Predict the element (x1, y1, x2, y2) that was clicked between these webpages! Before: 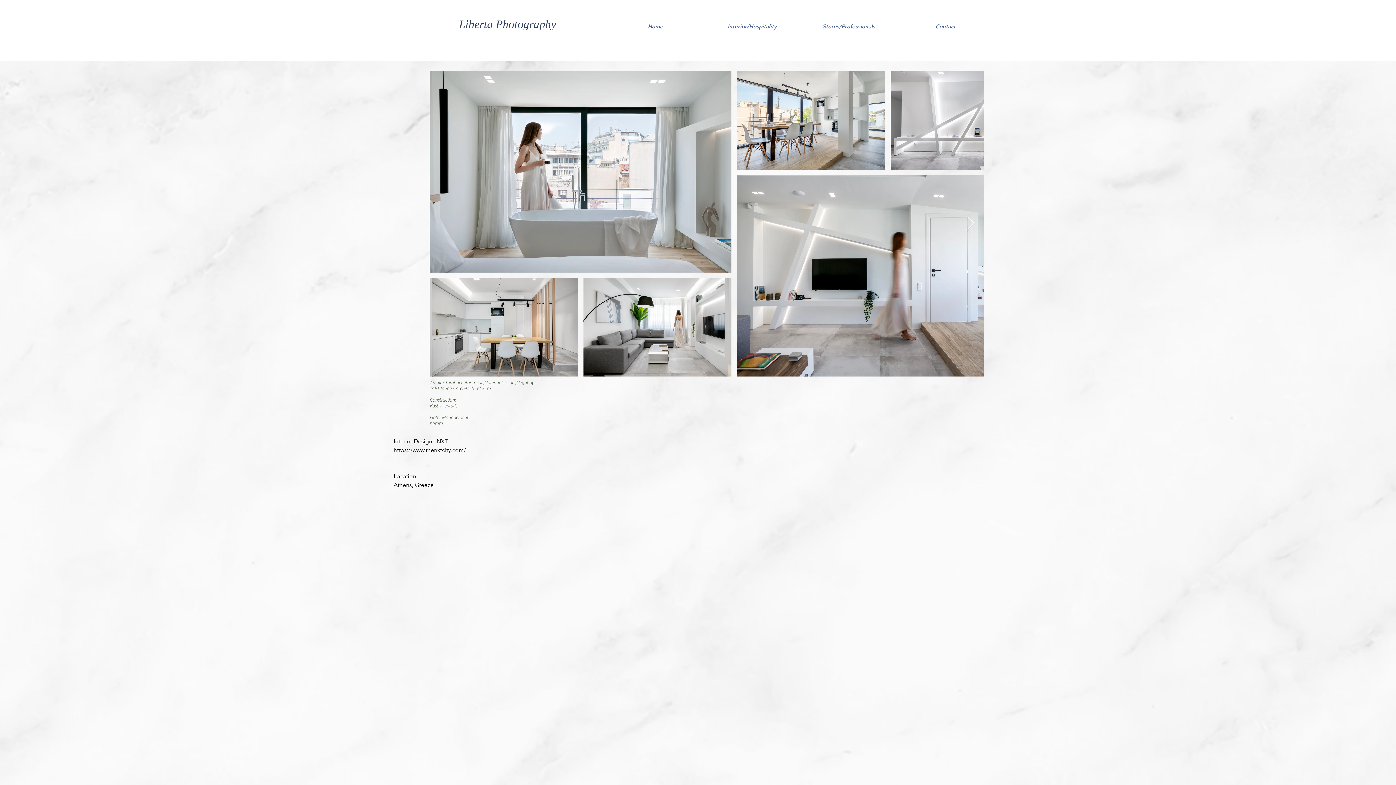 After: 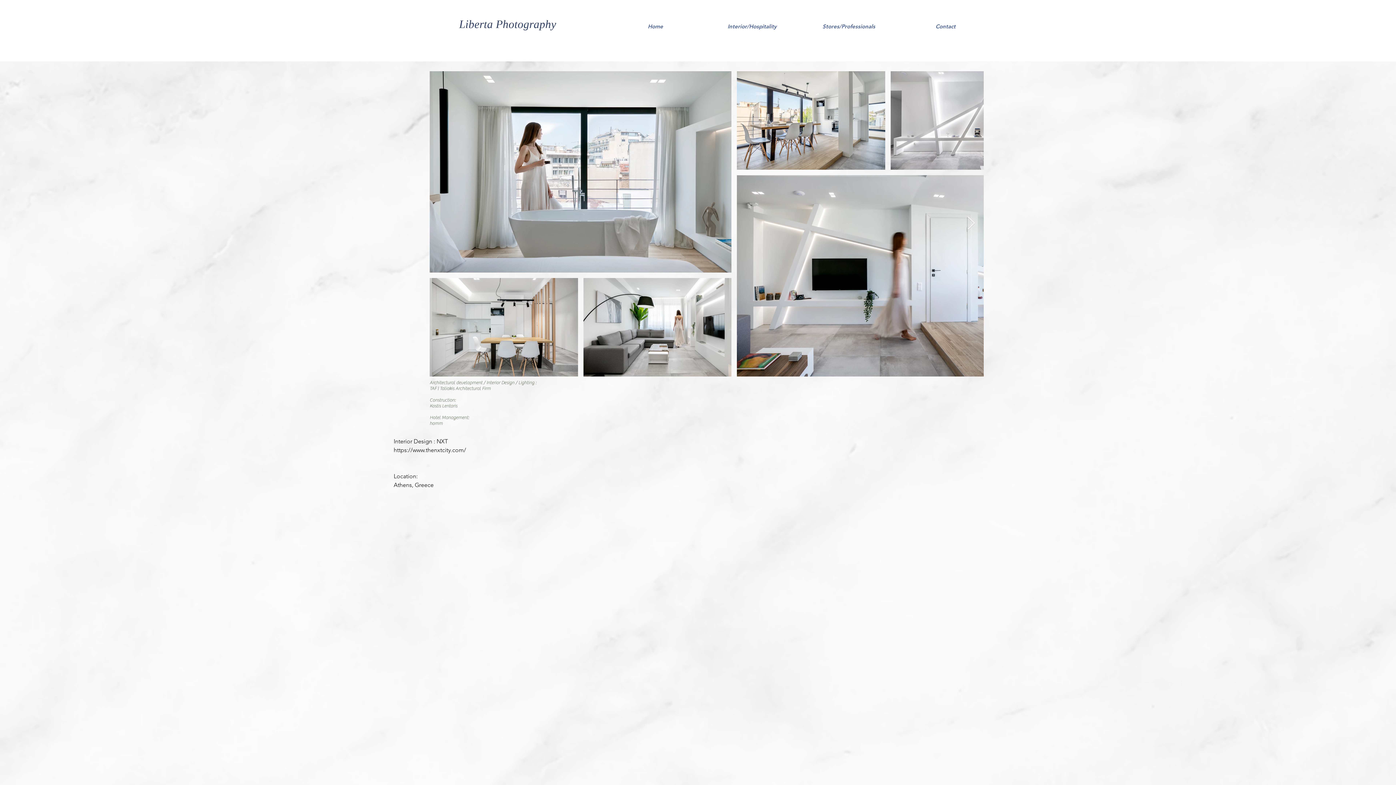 Action: label: Next Item bbox: (967, 216, 975, 231)